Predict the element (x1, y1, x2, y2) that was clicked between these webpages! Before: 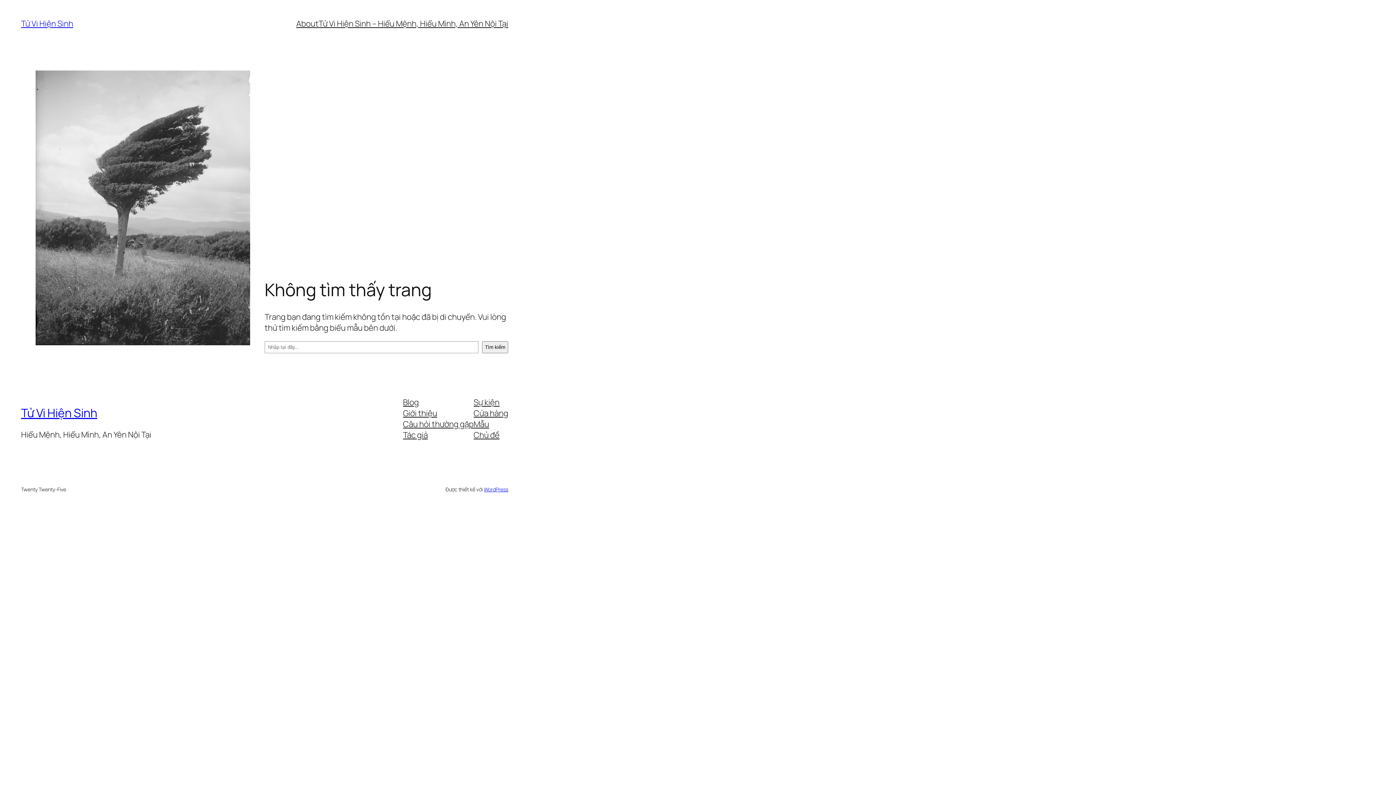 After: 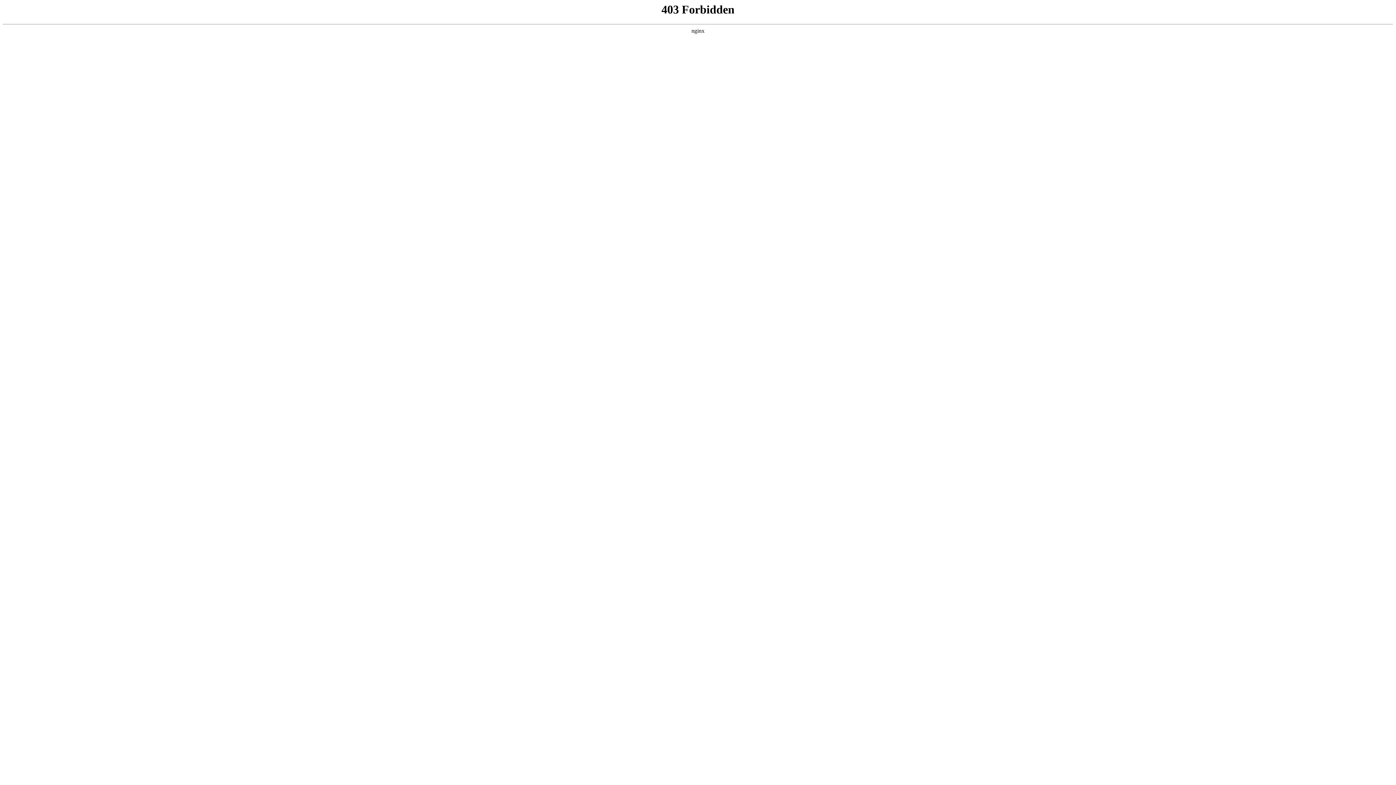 Action: bbox: (483, 486, 508, 492) label: WordPress